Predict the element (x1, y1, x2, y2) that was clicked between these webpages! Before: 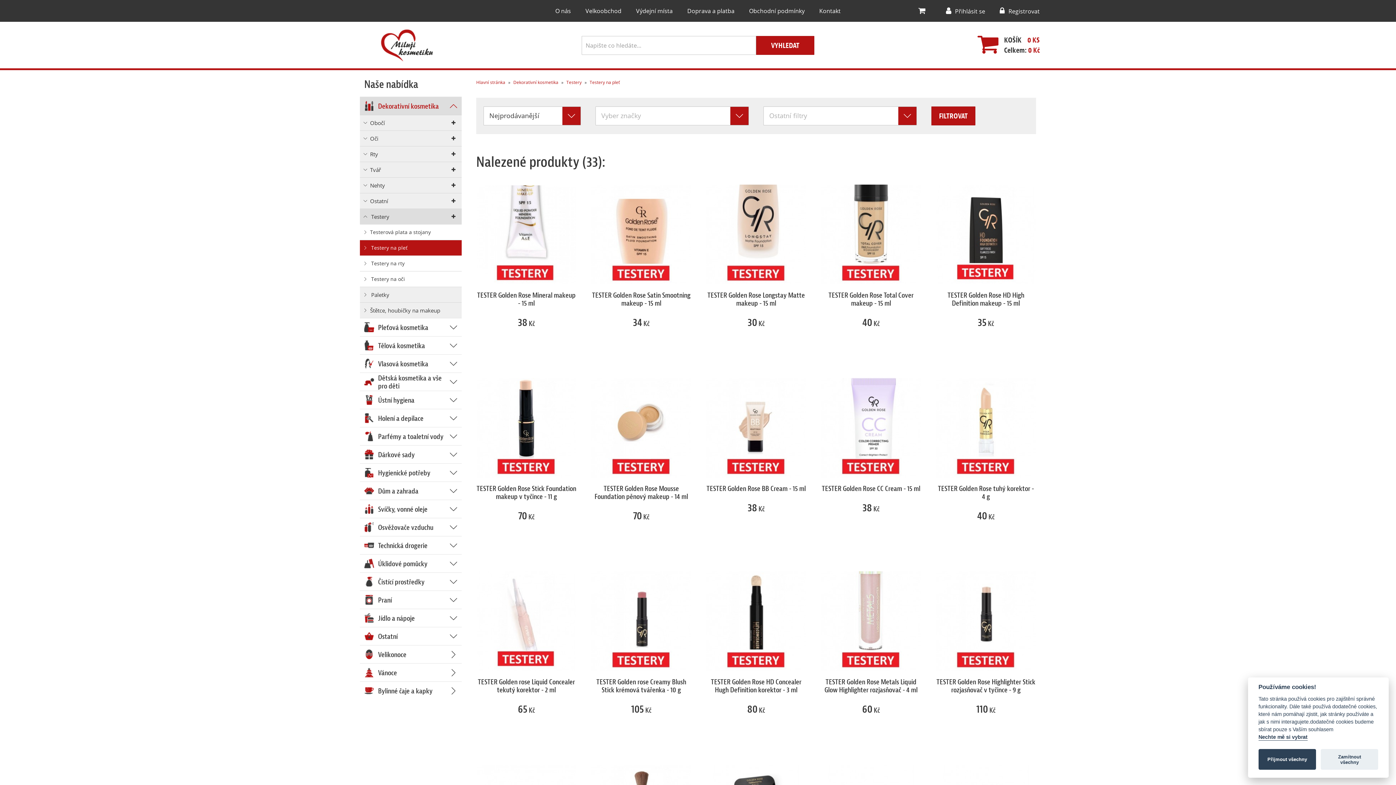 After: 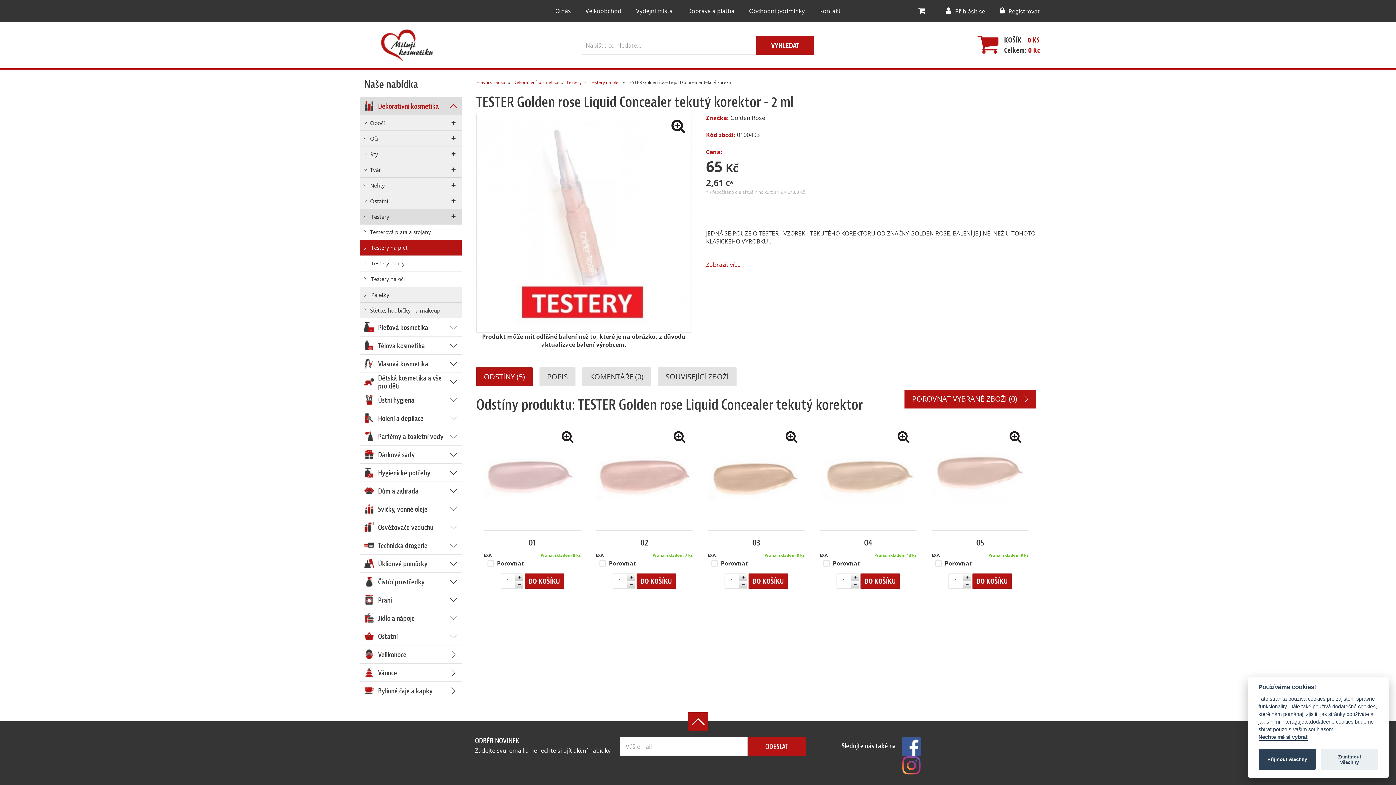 Action: bbox: (476, 571, 576, 671)